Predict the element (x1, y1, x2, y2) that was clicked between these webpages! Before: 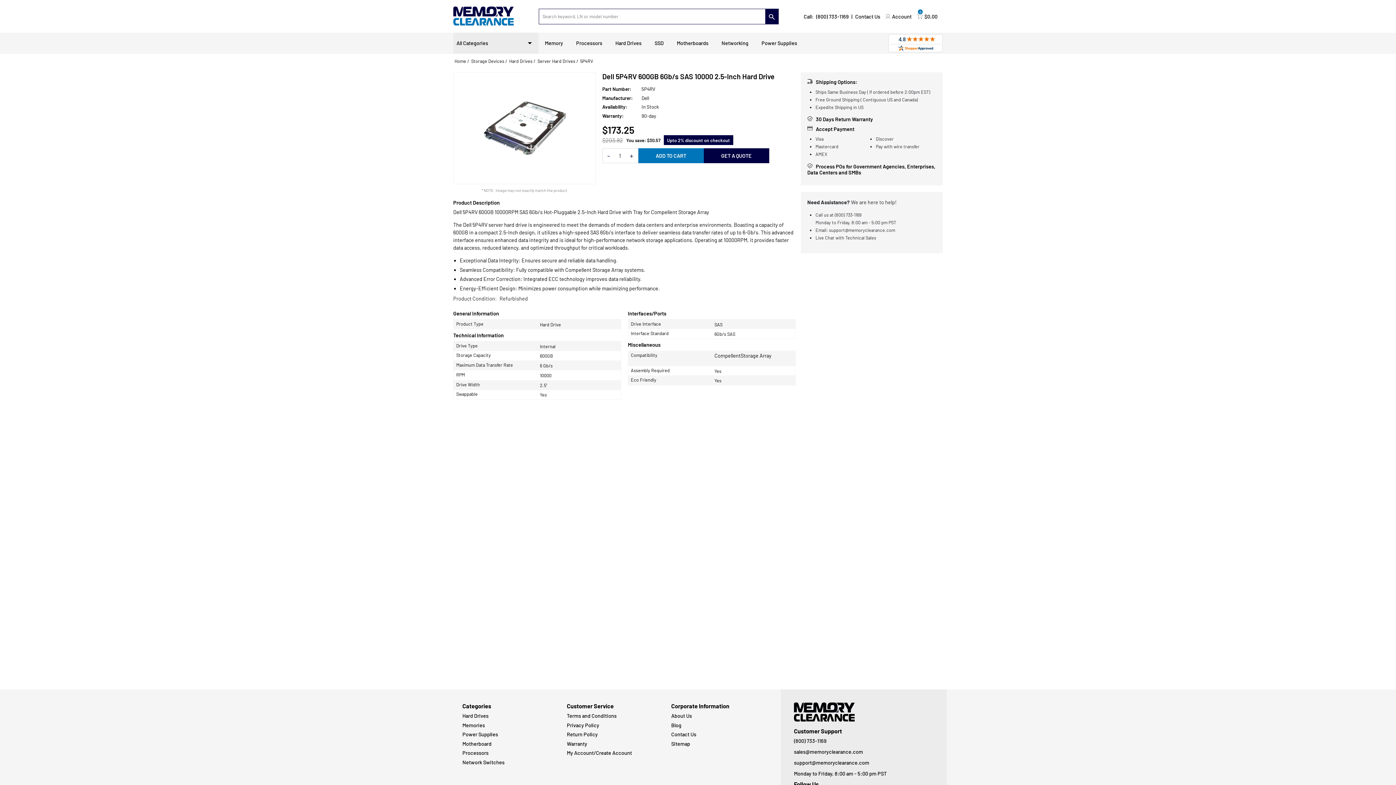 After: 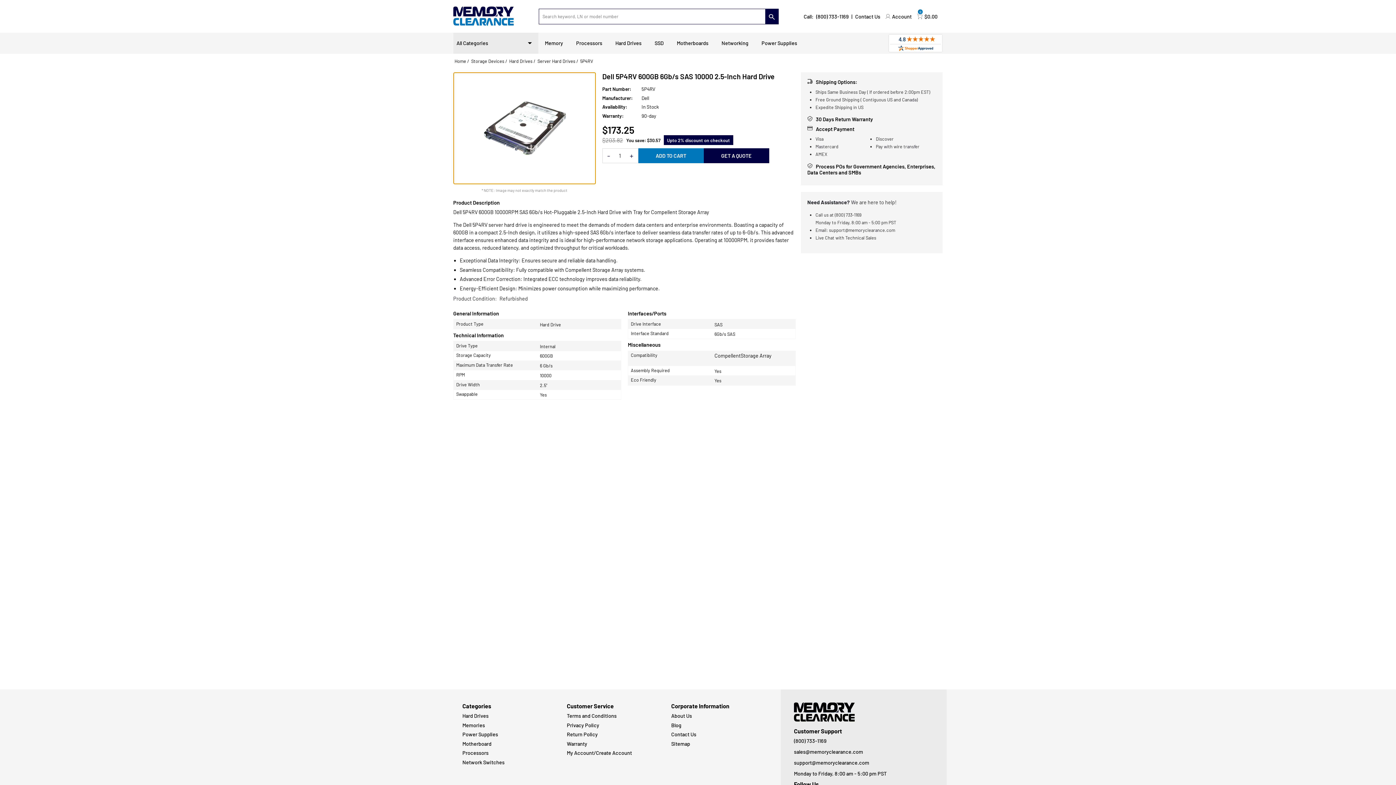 Action: bbox: (503, 80, 662, 204)